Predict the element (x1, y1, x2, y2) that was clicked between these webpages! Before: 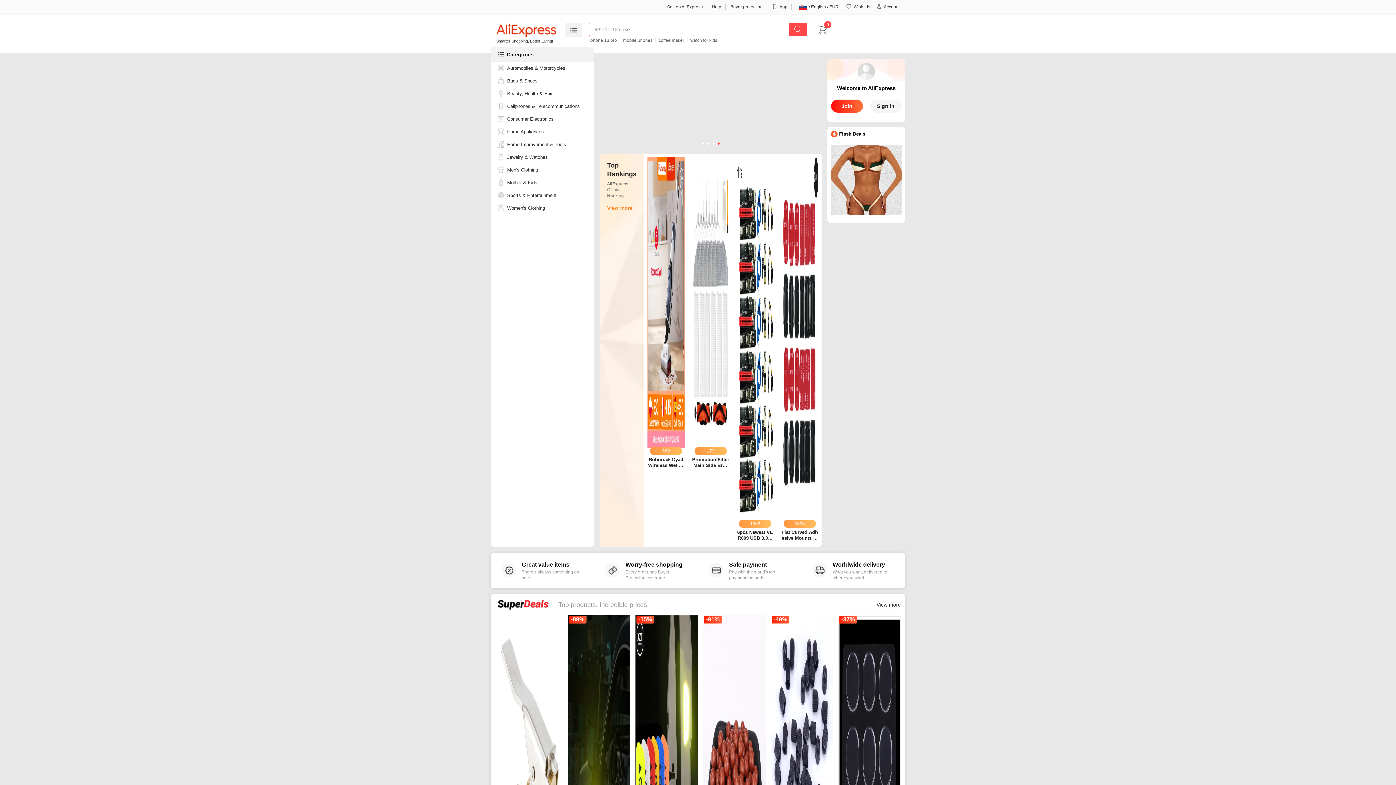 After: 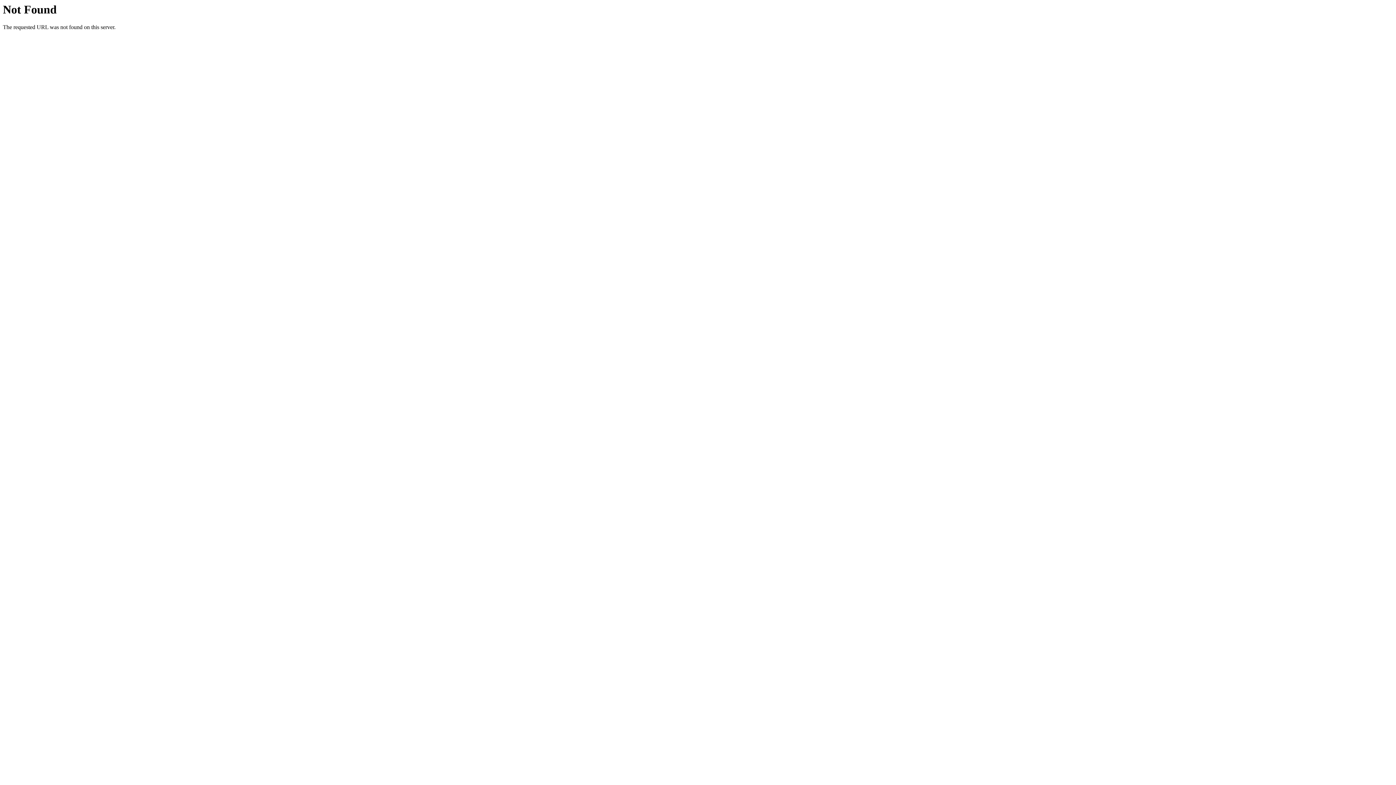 Action: bbox: (505, 150, 548, 163) label: Jewelry & Watches